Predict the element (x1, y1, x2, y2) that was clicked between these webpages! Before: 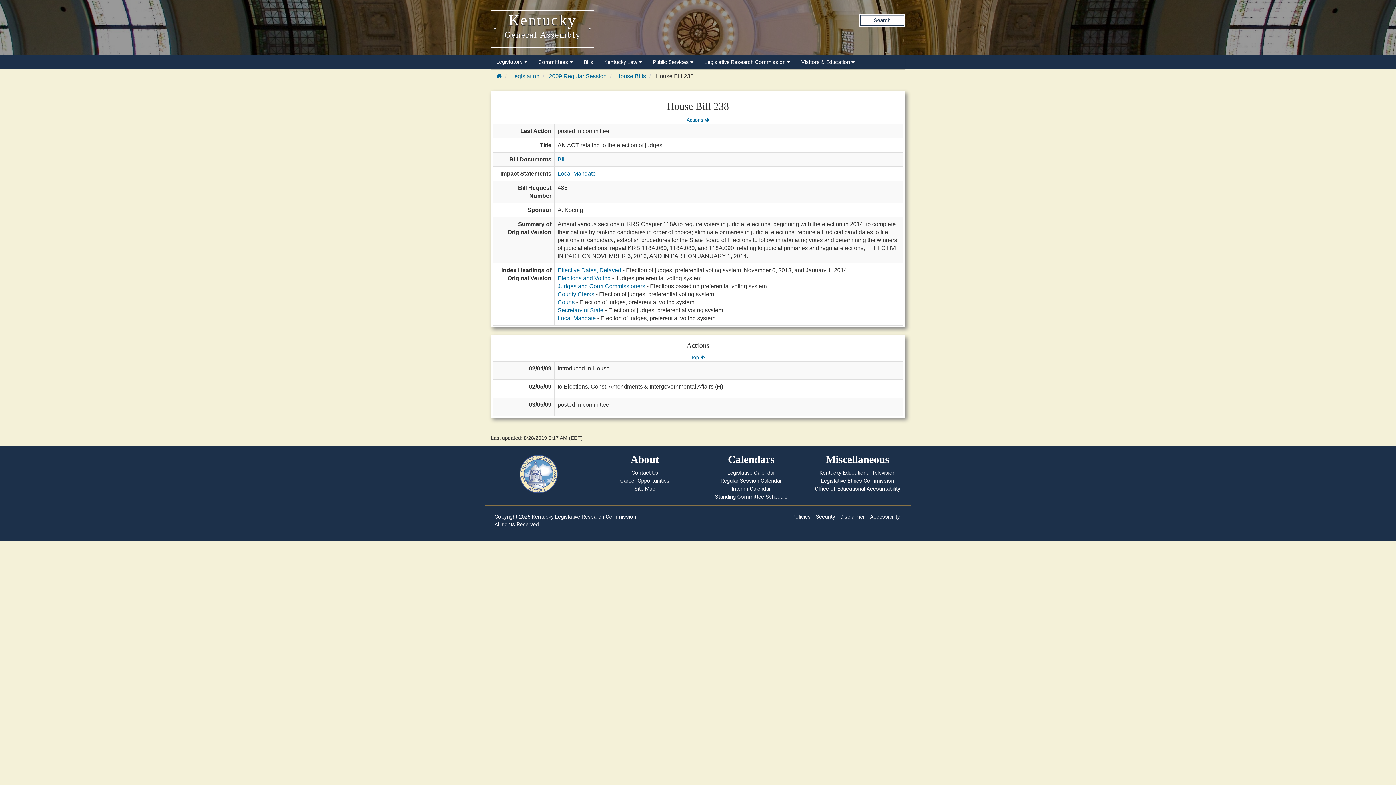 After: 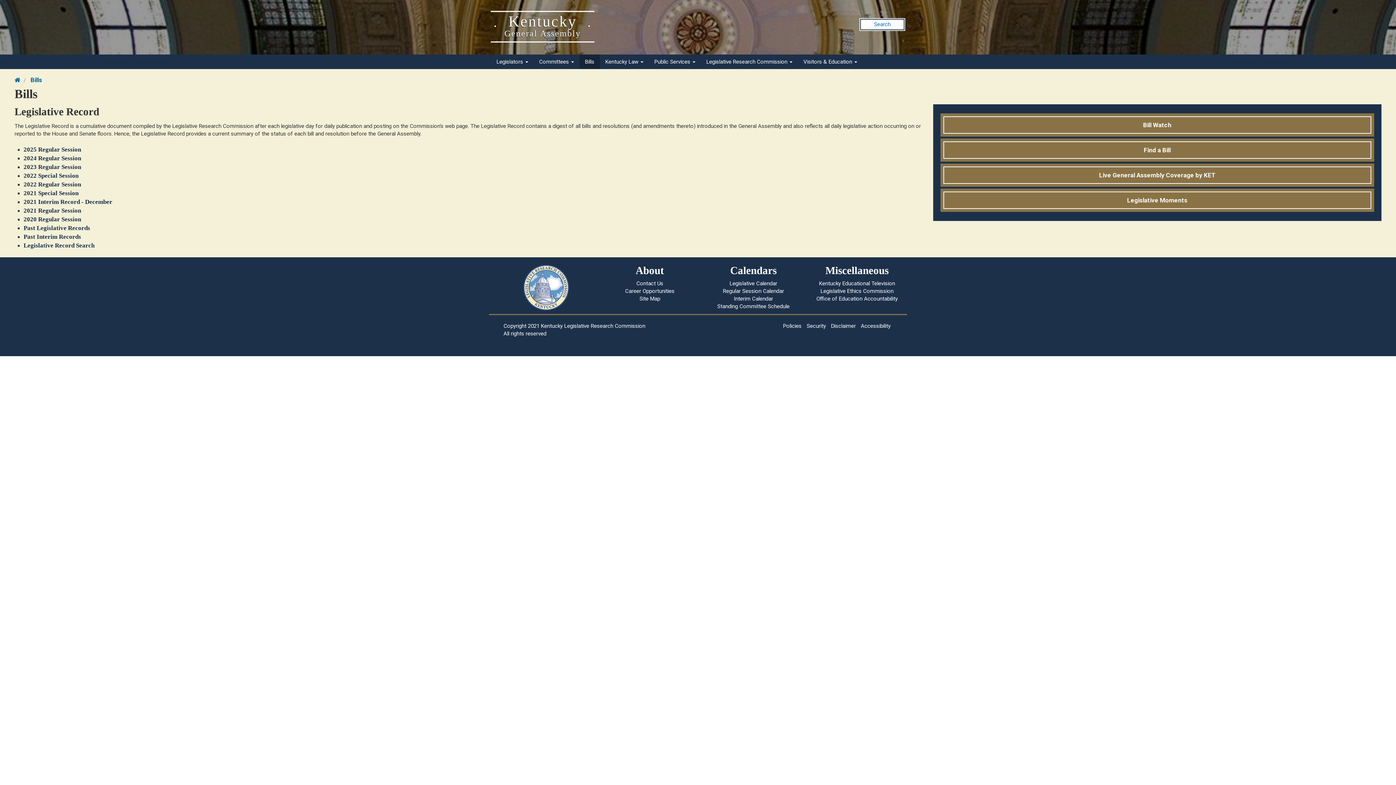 Action: bbox: (578, 54, 598, 69) label: Bills